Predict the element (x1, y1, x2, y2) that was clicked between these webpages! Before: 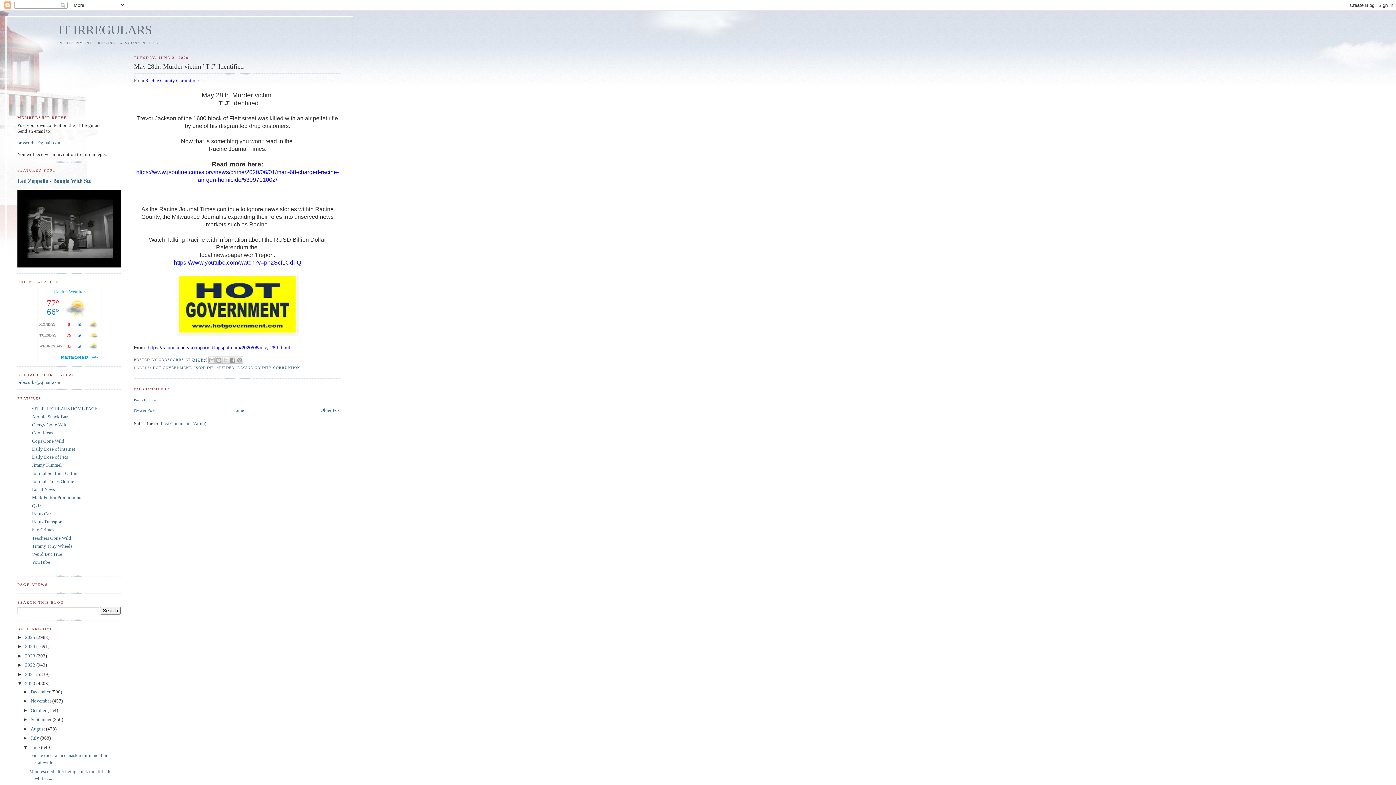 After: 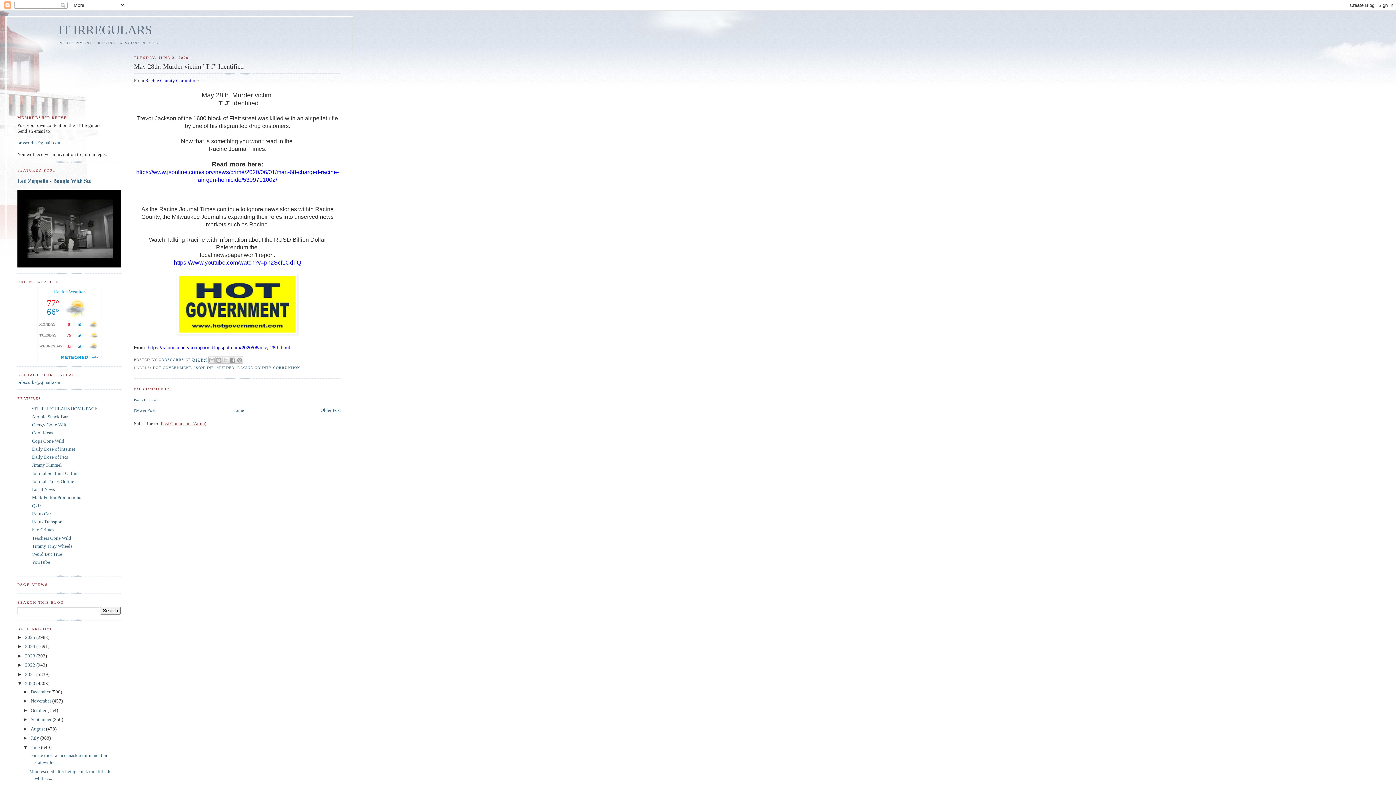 Action: bbox: (160, 421, 206, 426) label: Post Comments (Atom)